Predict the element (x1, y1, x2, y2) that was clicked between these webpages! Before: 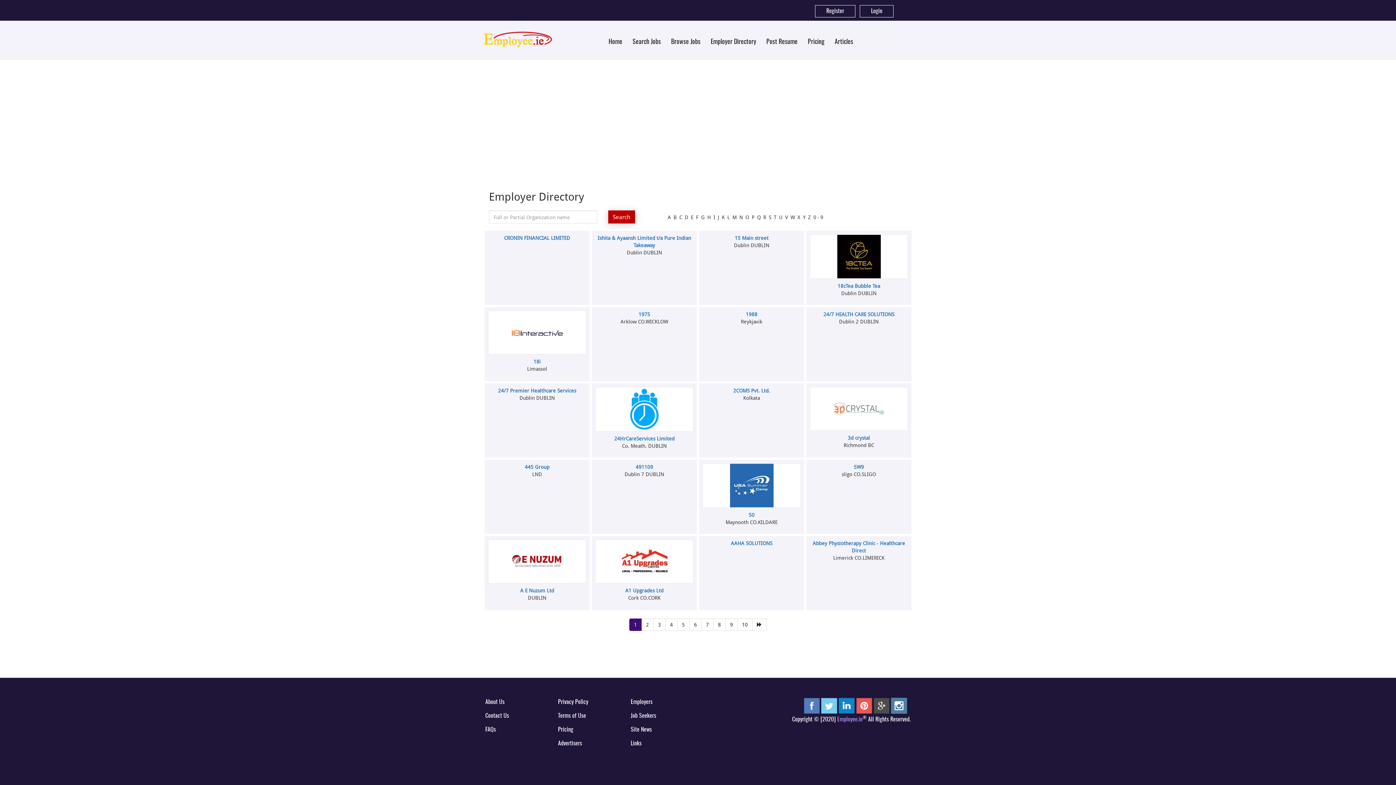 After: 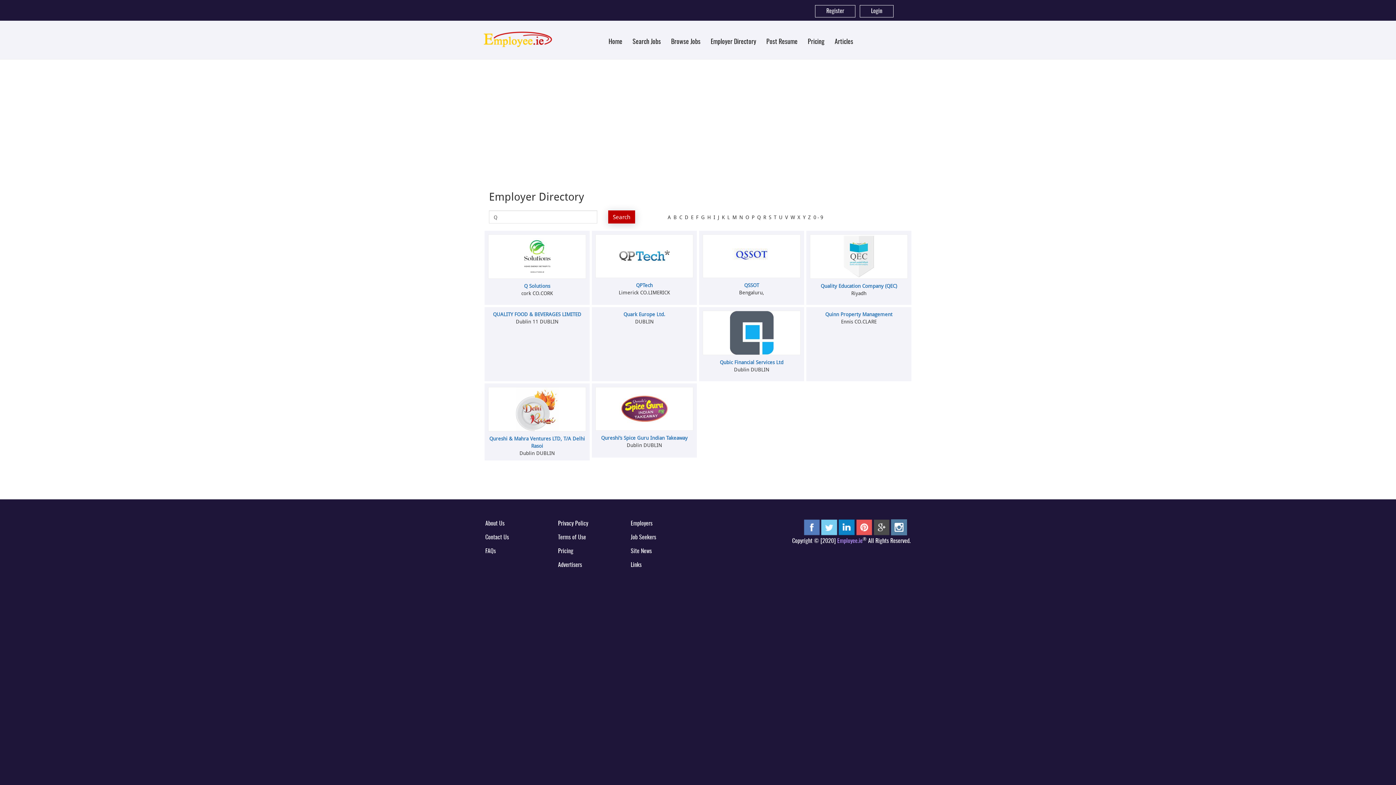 Action: label: Q bbox: (757, 213, 762, 220)